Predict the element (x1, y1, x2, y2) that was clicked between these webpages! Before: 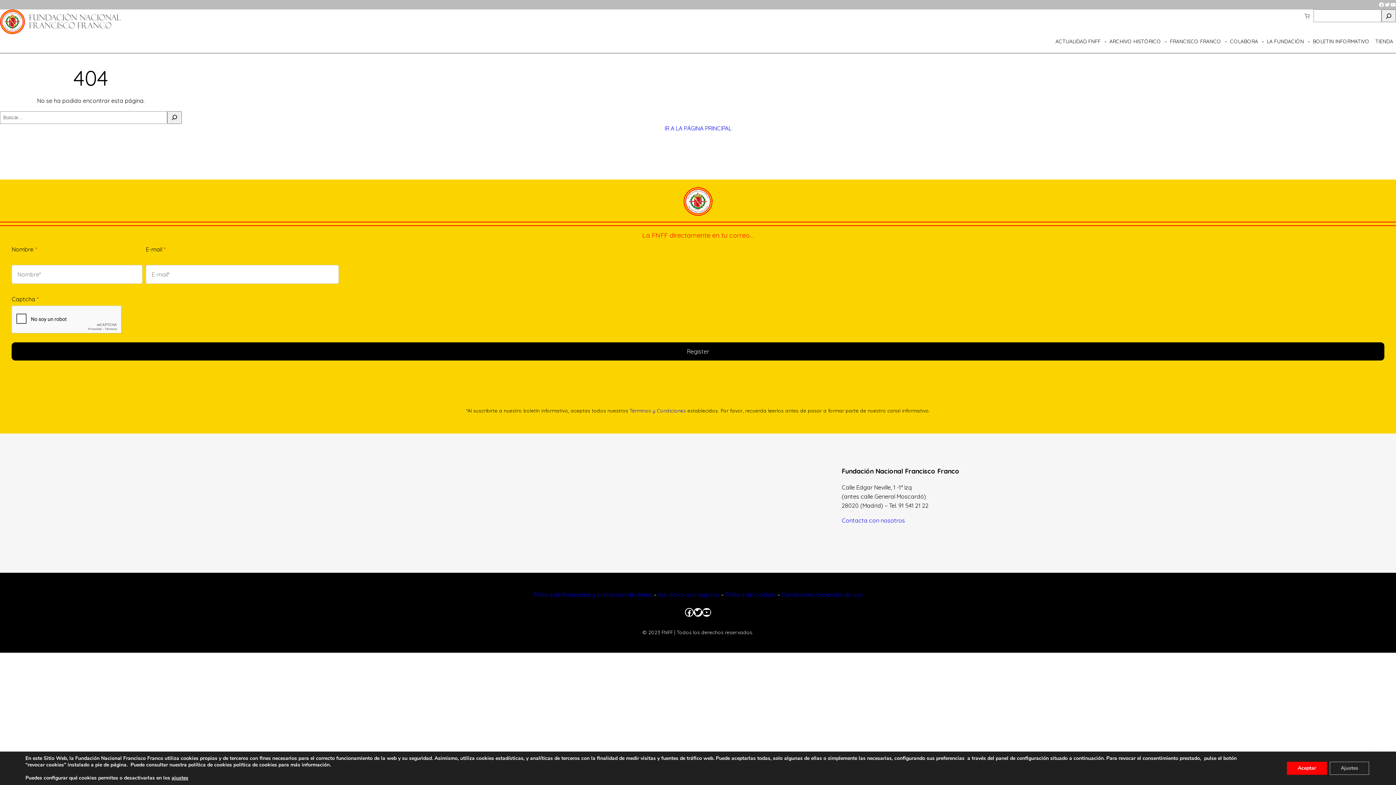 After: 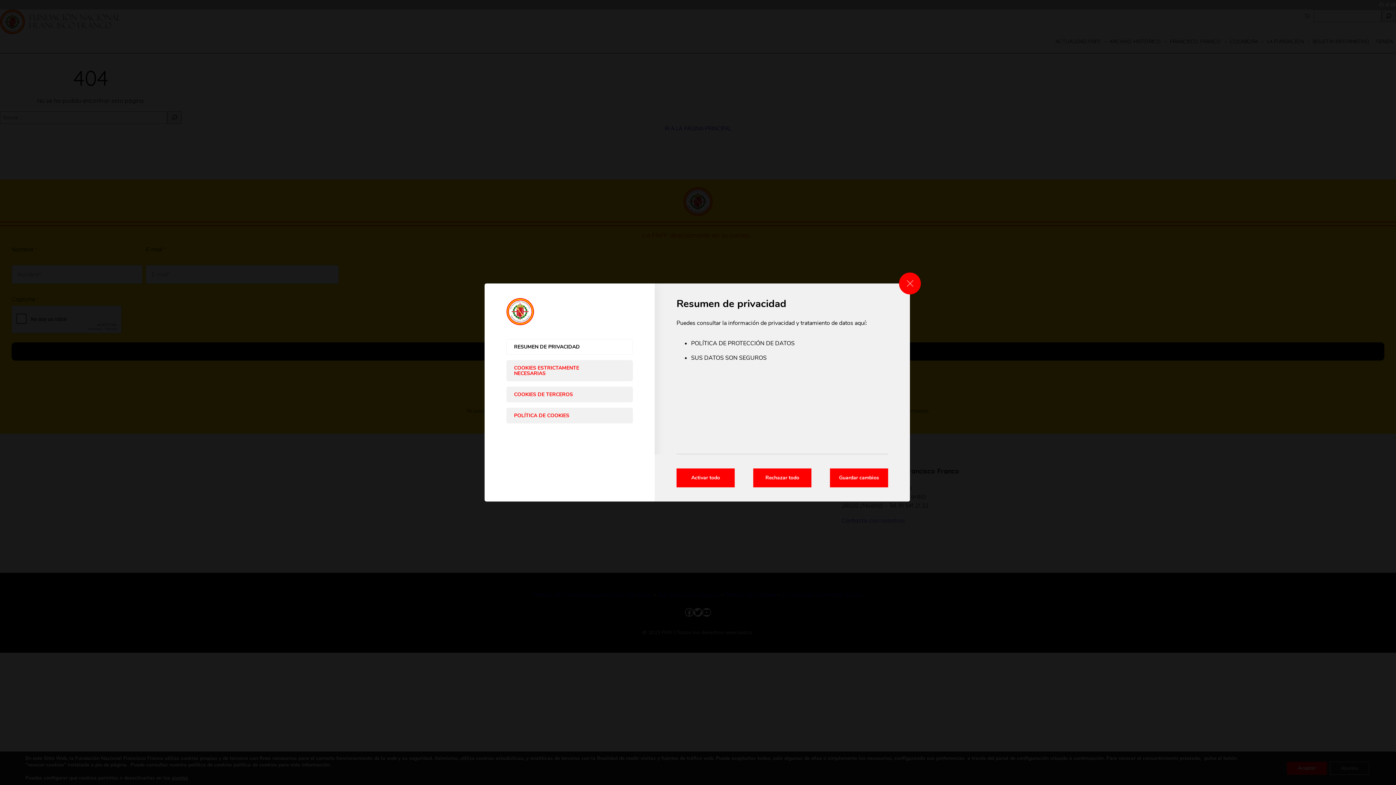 Action: bbox: (1330, 762, 1369, 775) label: Ajustes